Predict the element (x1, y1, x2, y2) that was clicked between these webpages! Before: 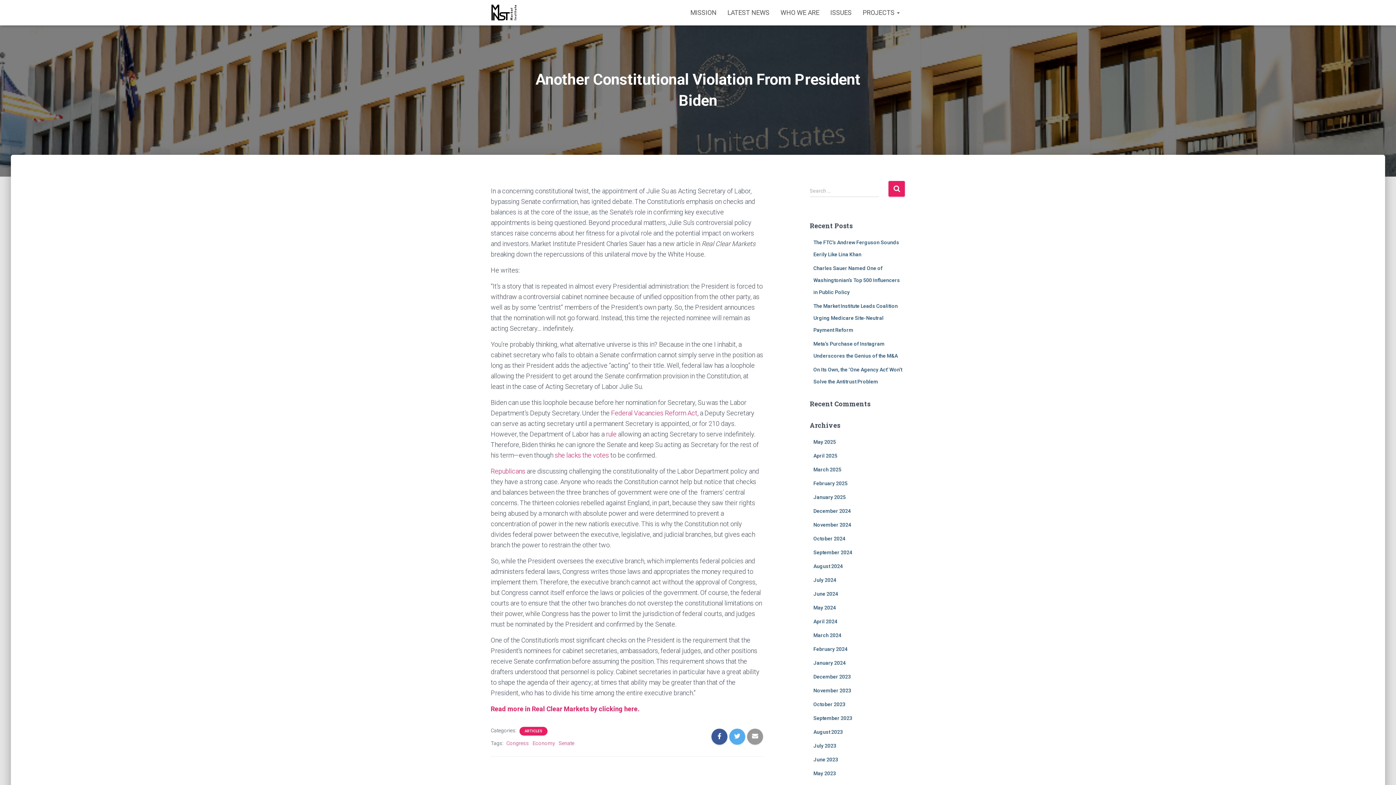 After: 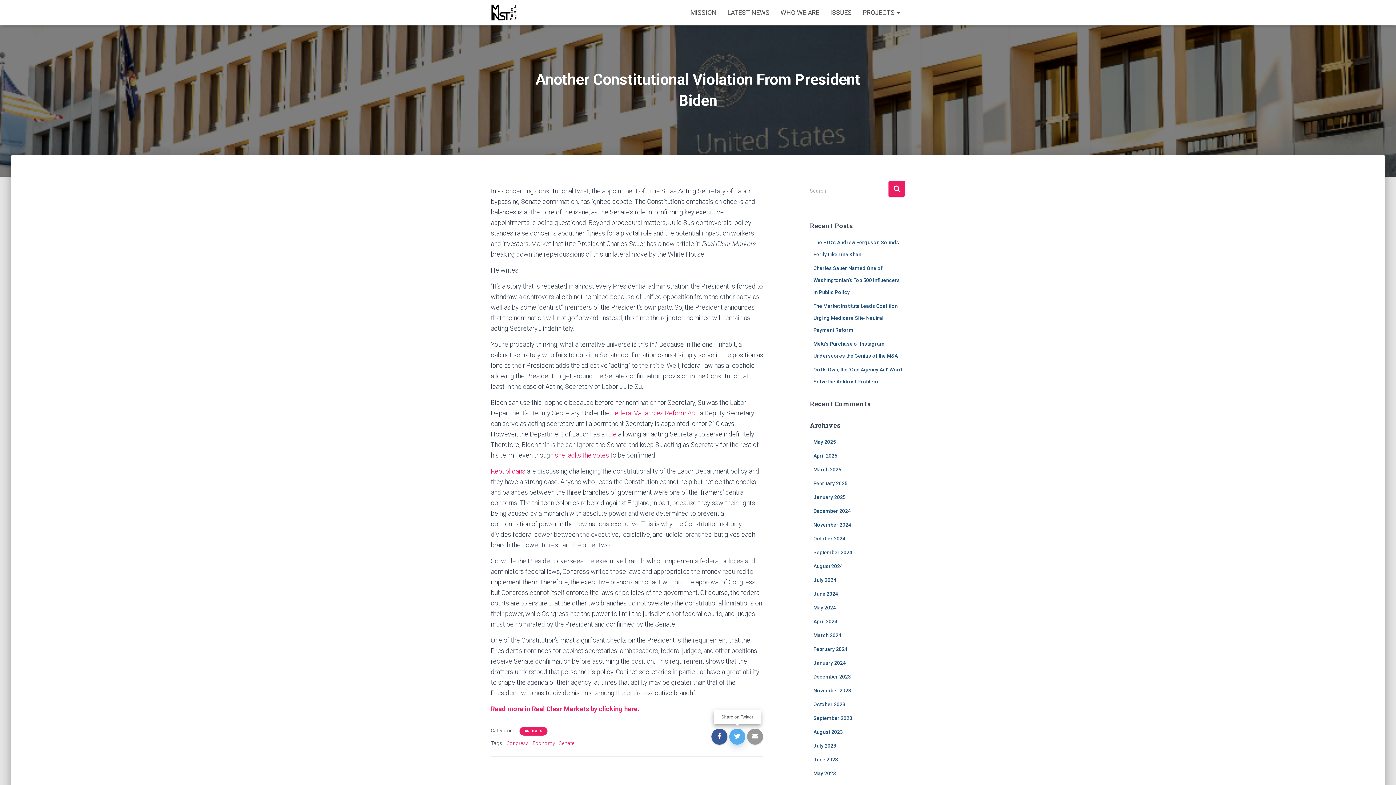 Action: bbox: (729, 729, 745, 745)